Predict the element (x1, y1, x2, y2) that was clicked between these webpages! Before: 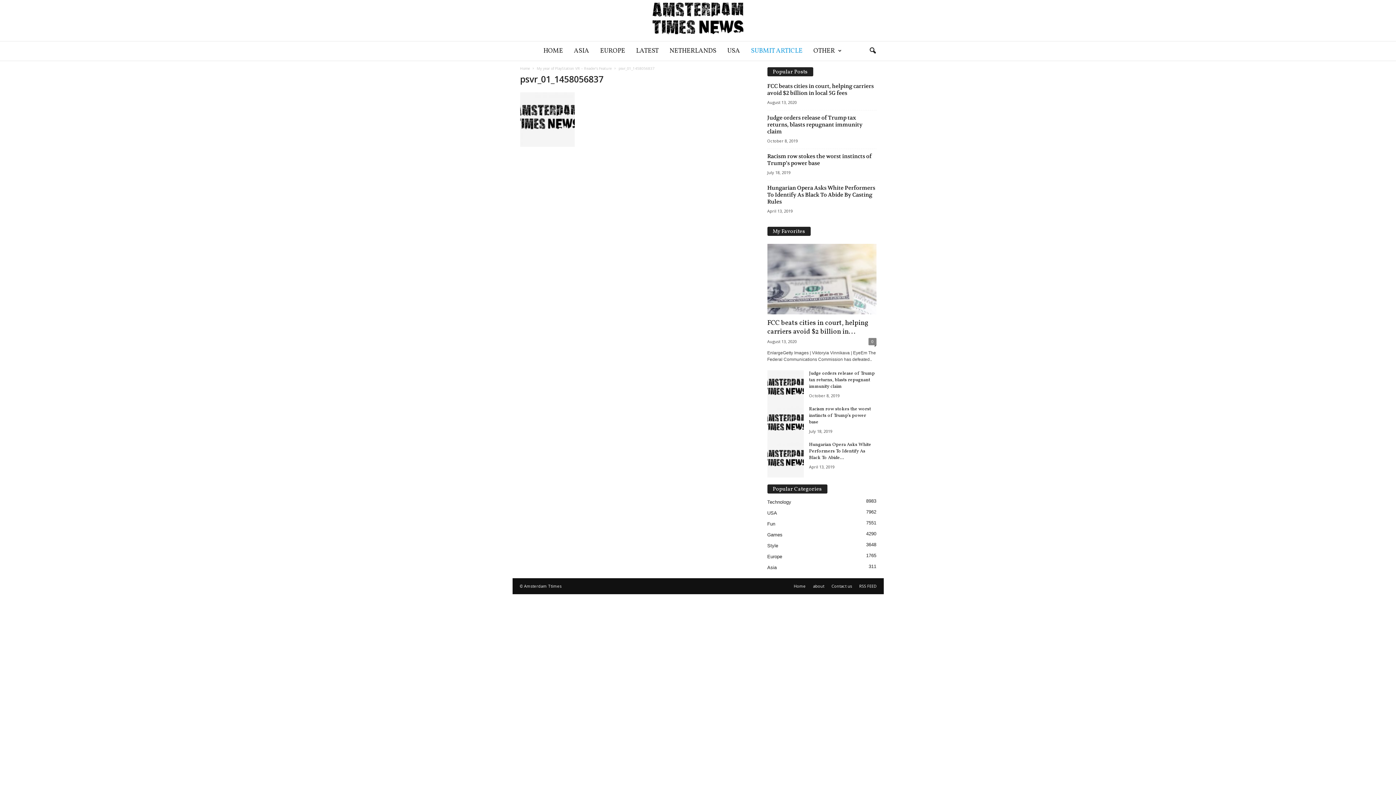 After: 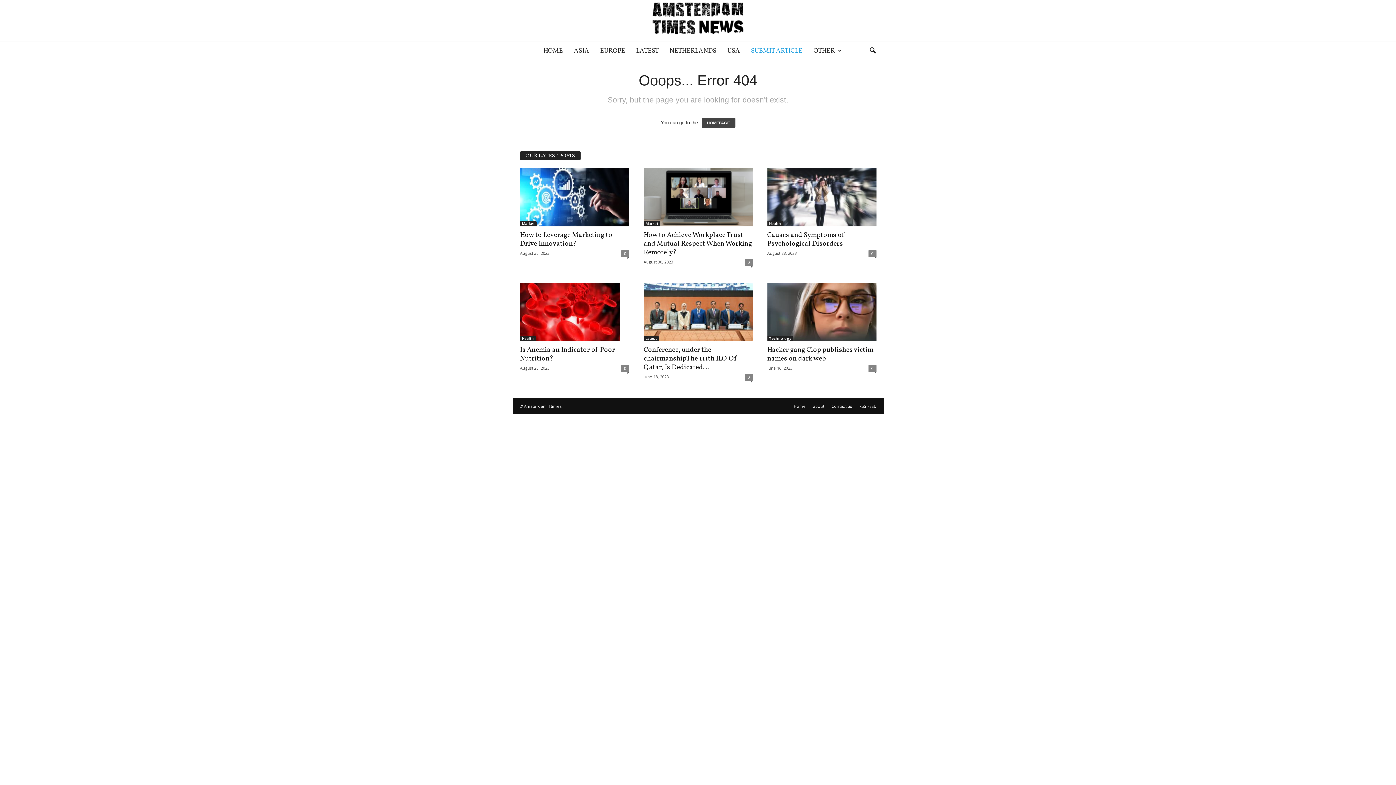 Action: bbox: (520, 92, 752, 146)